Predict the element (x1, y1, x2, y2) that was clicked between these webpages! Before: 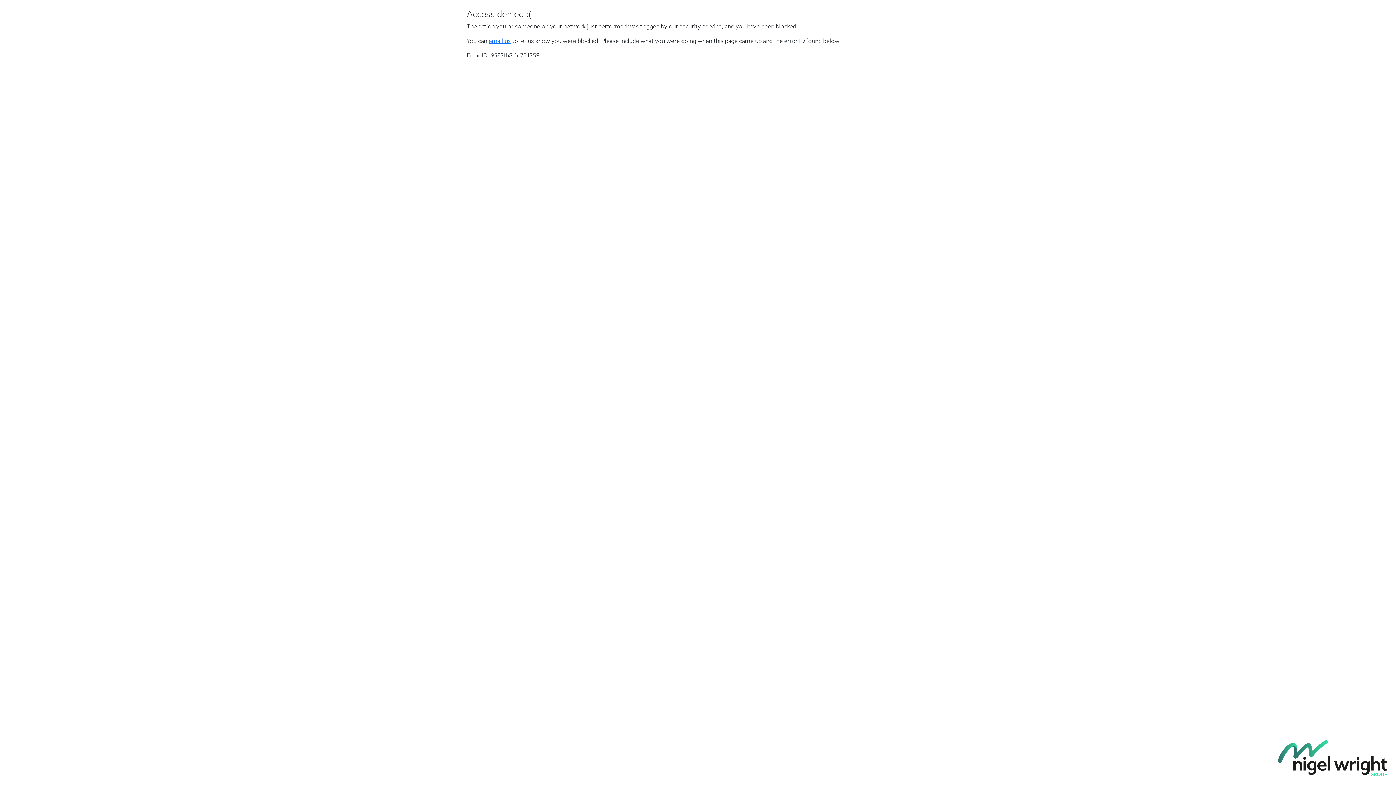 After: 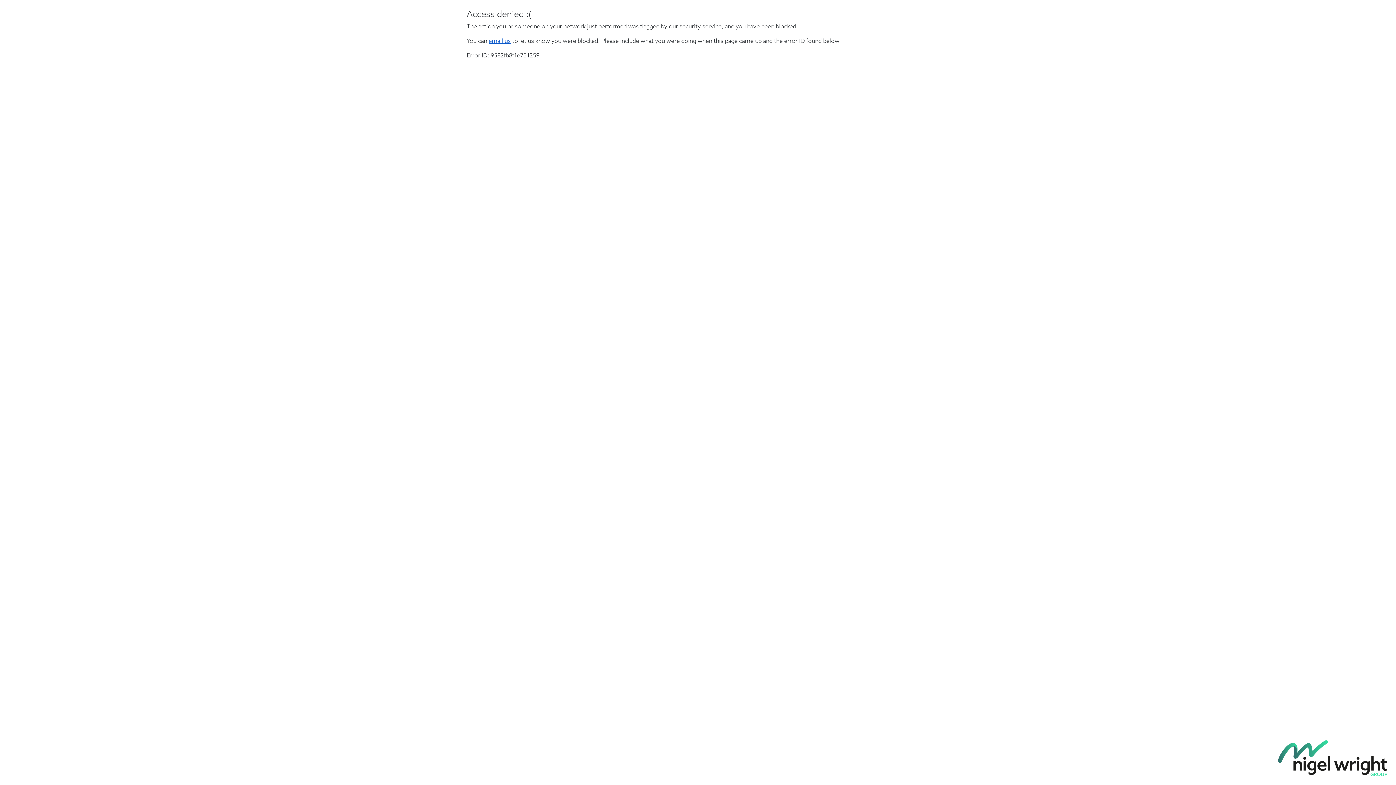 Action: label: email us bbox: (488, 37, 510, 44)